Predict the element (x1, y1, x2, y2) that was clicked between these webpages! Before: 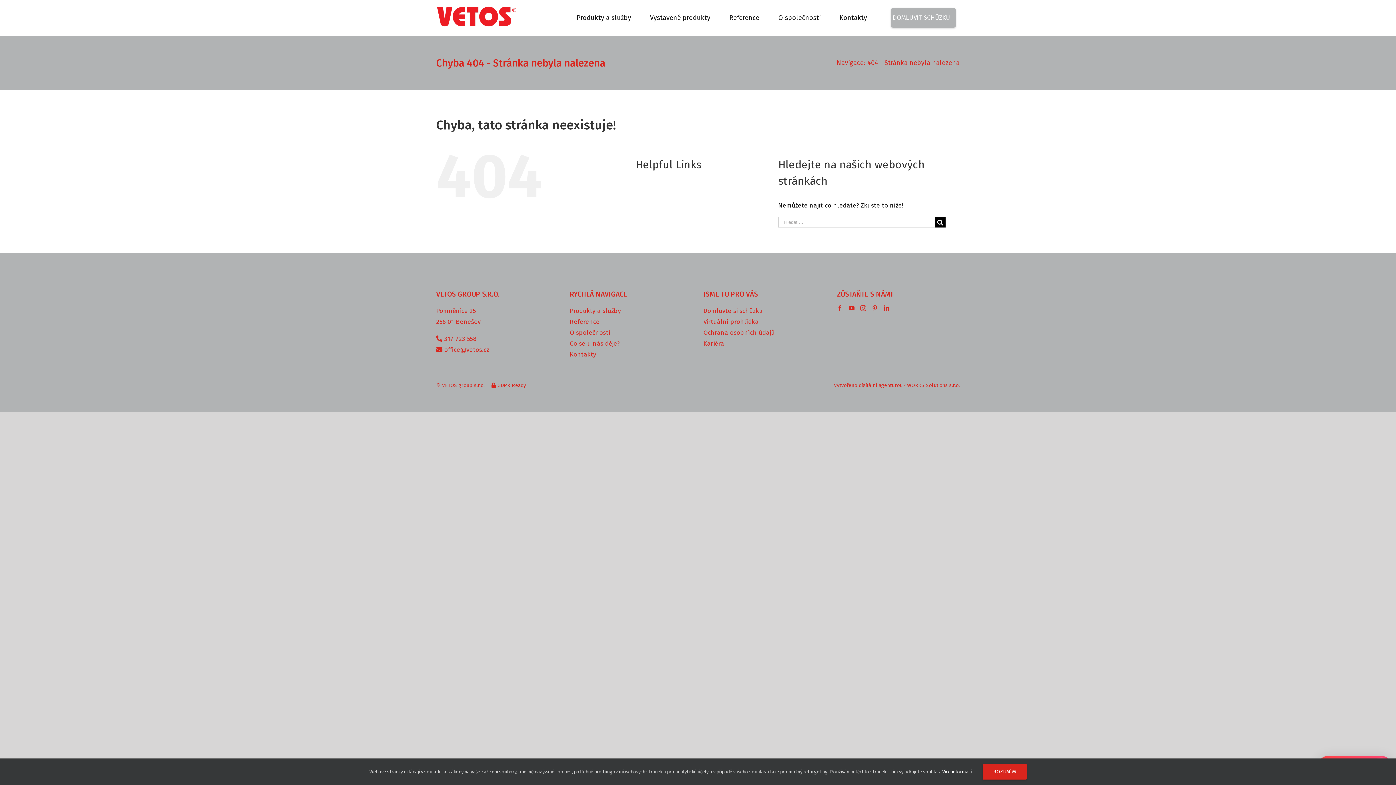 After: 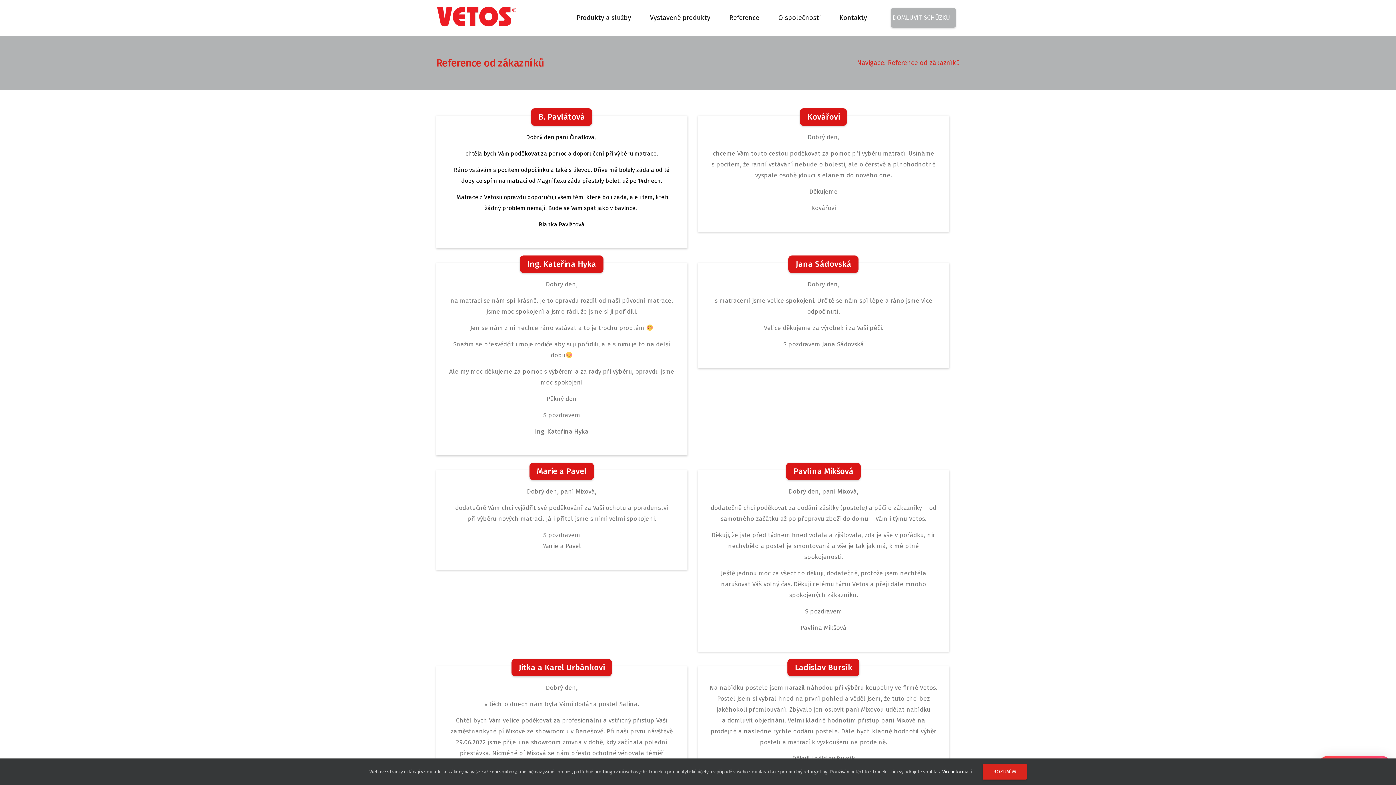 Action: bbox: (723, 3, 765, 32) label: Reference